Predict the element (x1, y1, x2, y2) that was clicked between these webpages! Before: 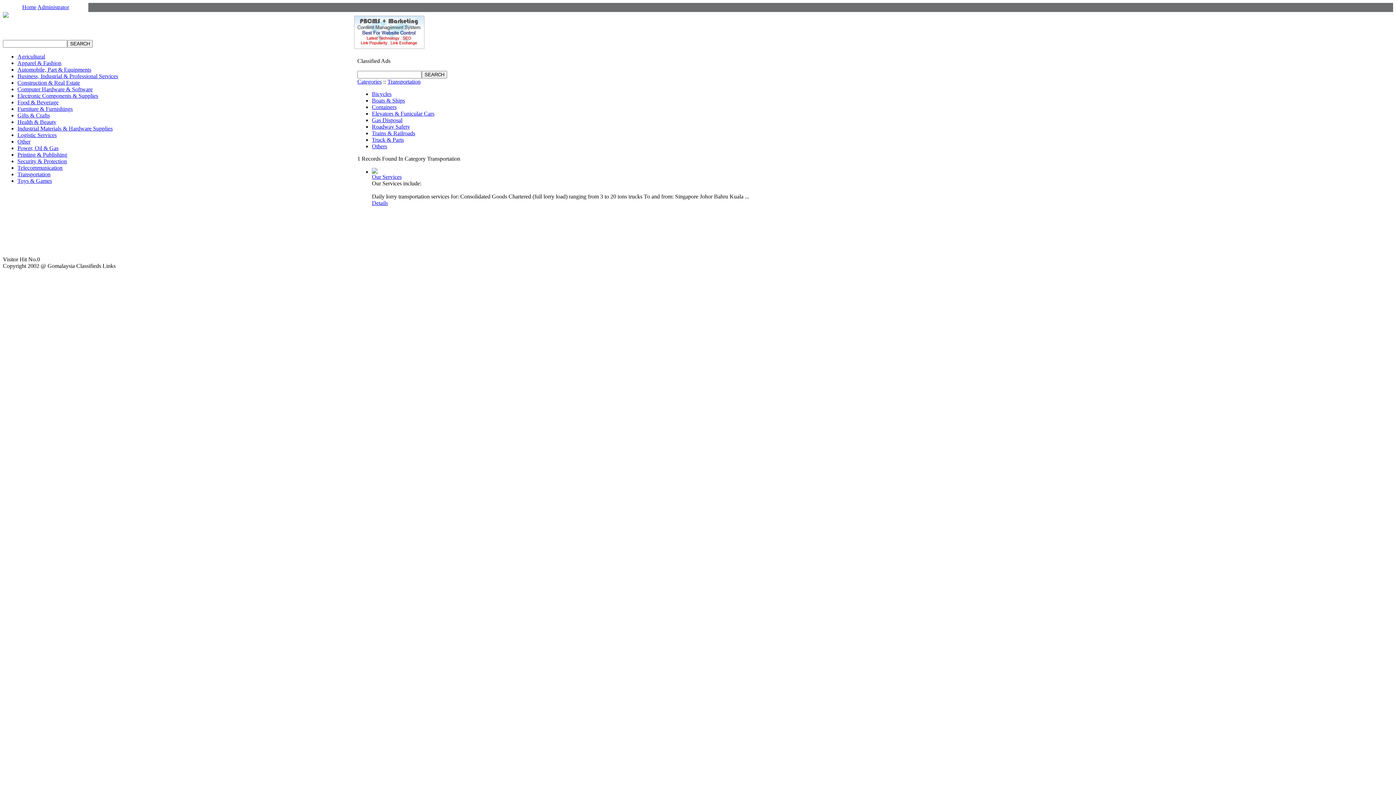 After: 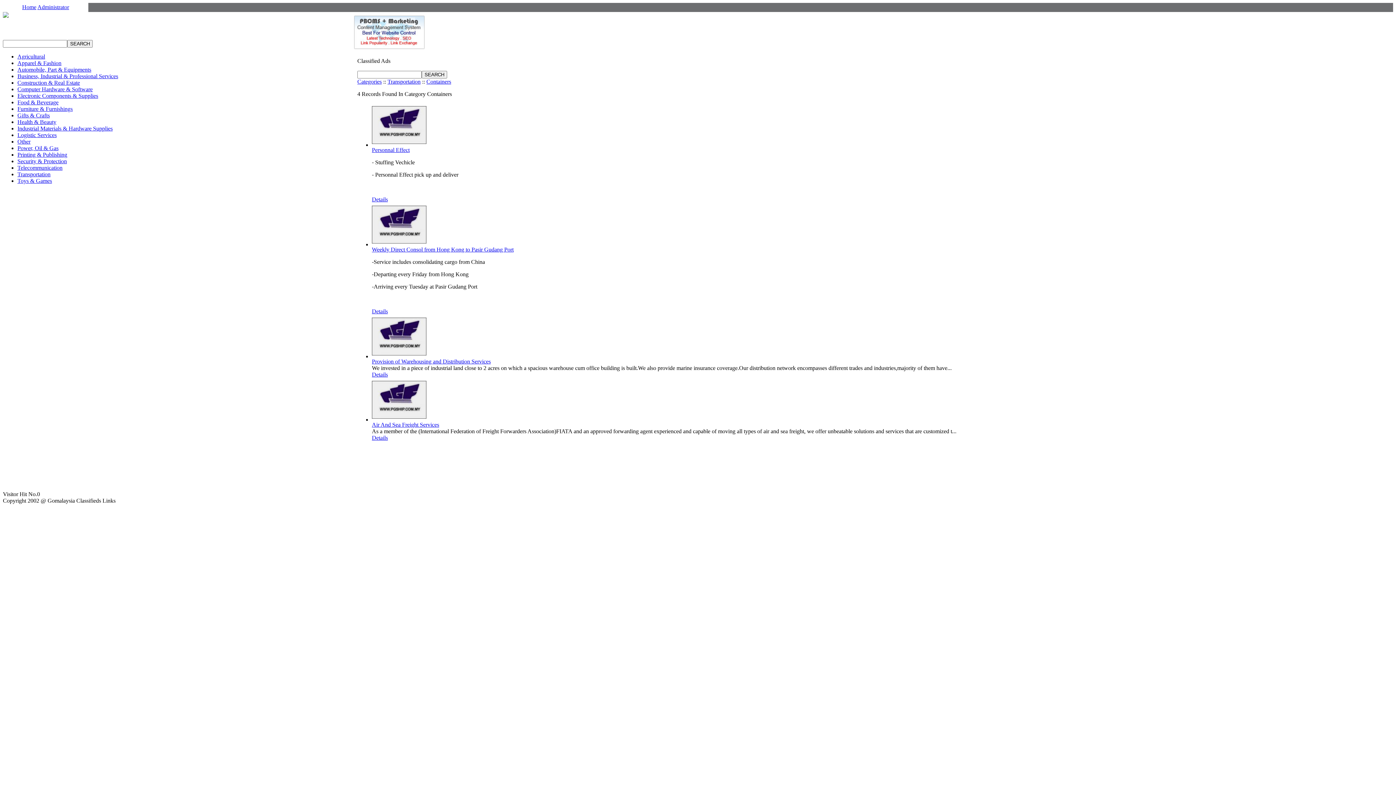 Action: bbox: (372, 104, 396, 110) label: Containers